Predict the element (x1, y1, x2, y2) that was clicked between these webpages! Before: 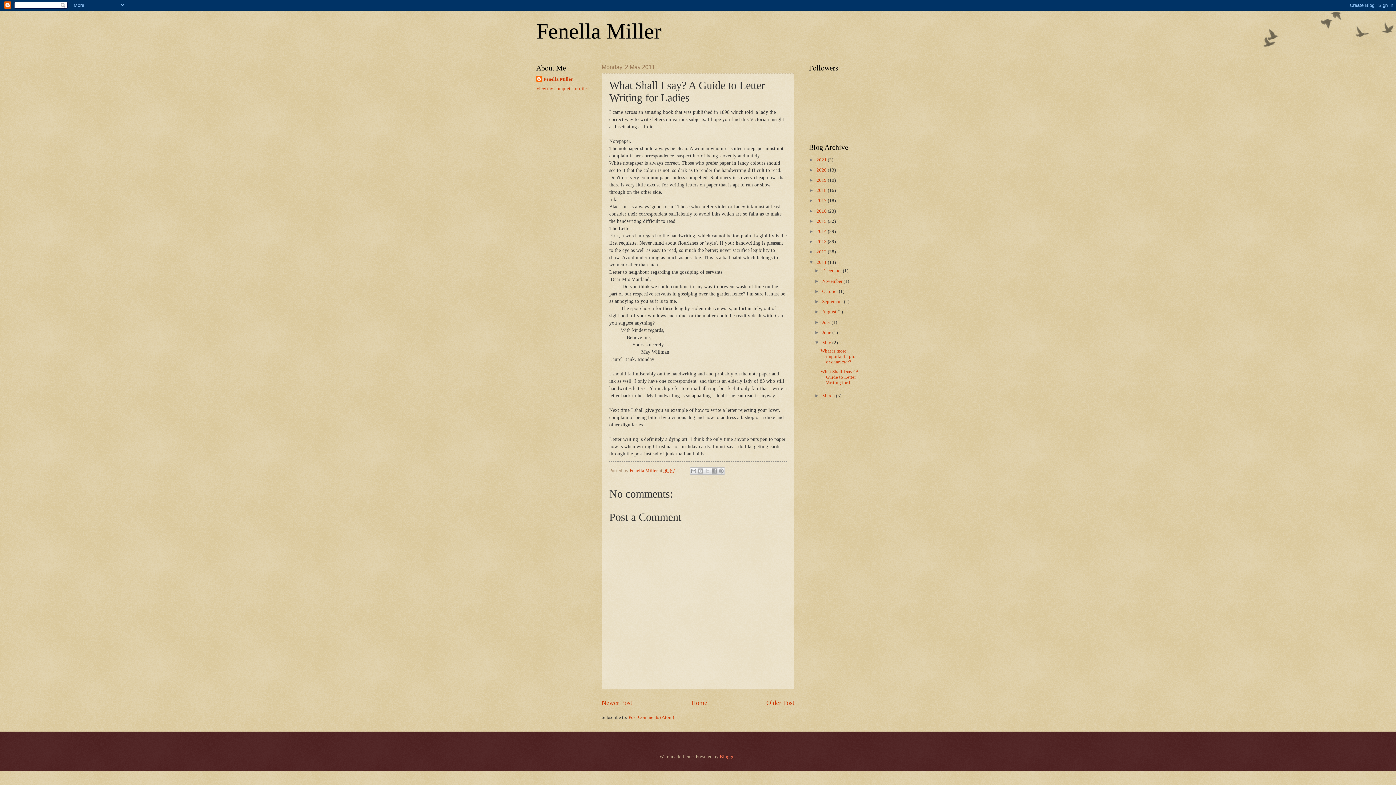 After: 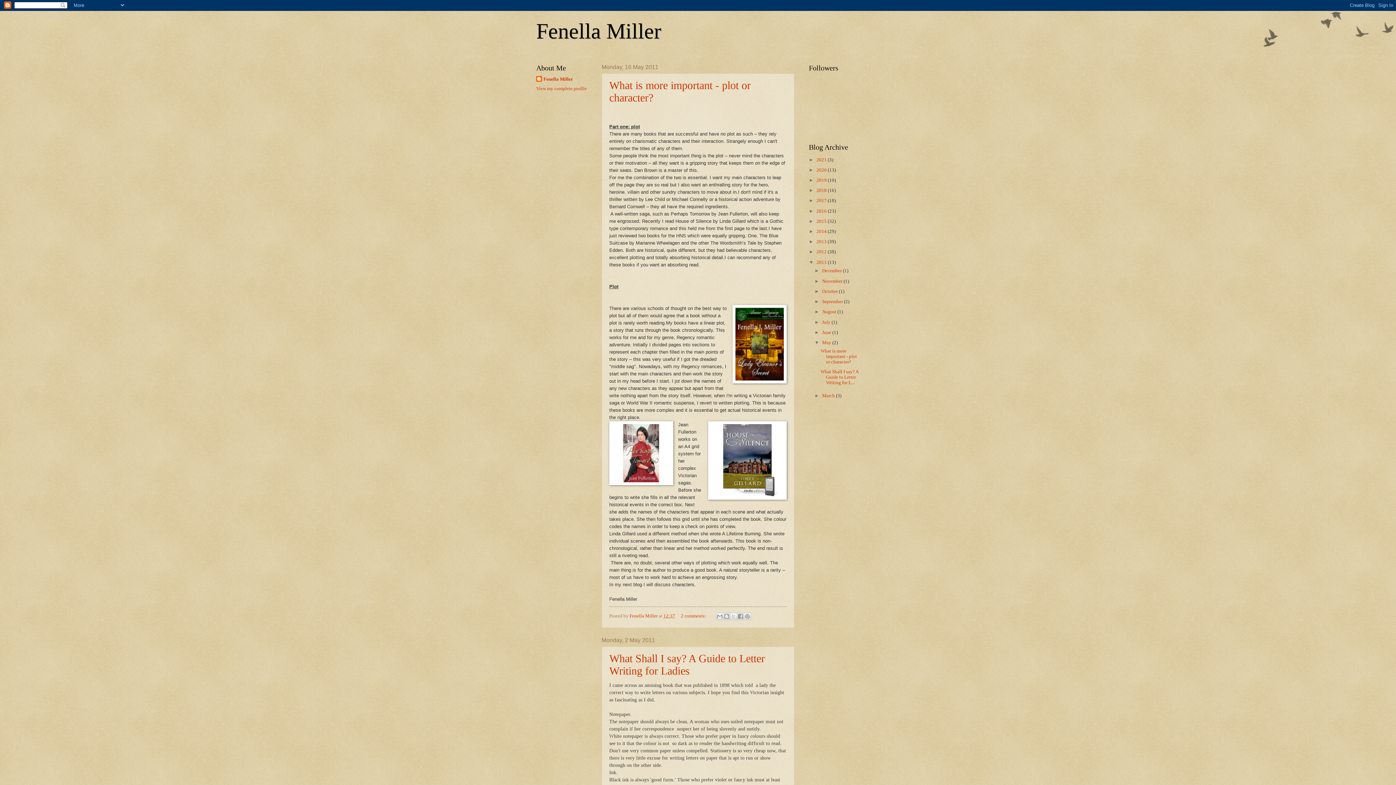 Action: bbox: (822, 340, 832, 345) label: May 